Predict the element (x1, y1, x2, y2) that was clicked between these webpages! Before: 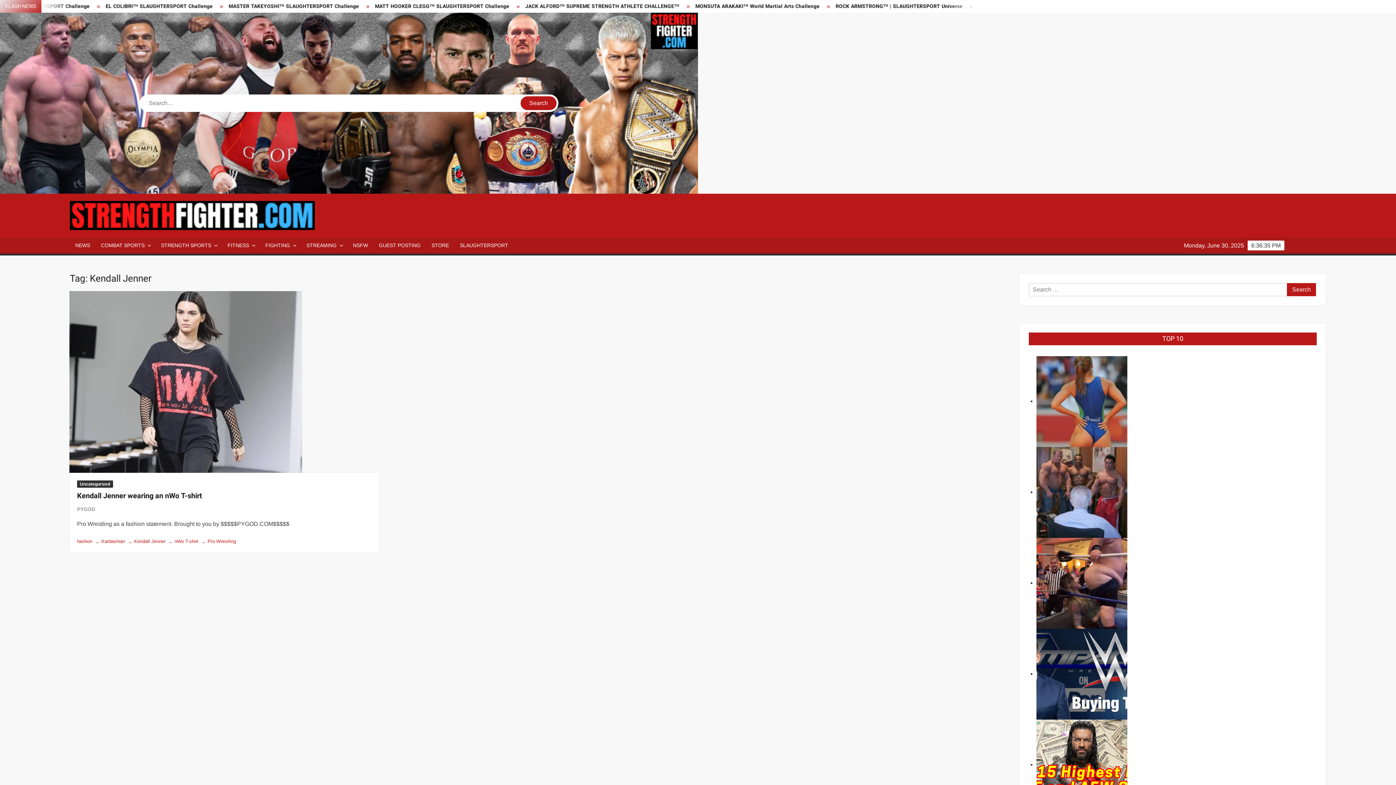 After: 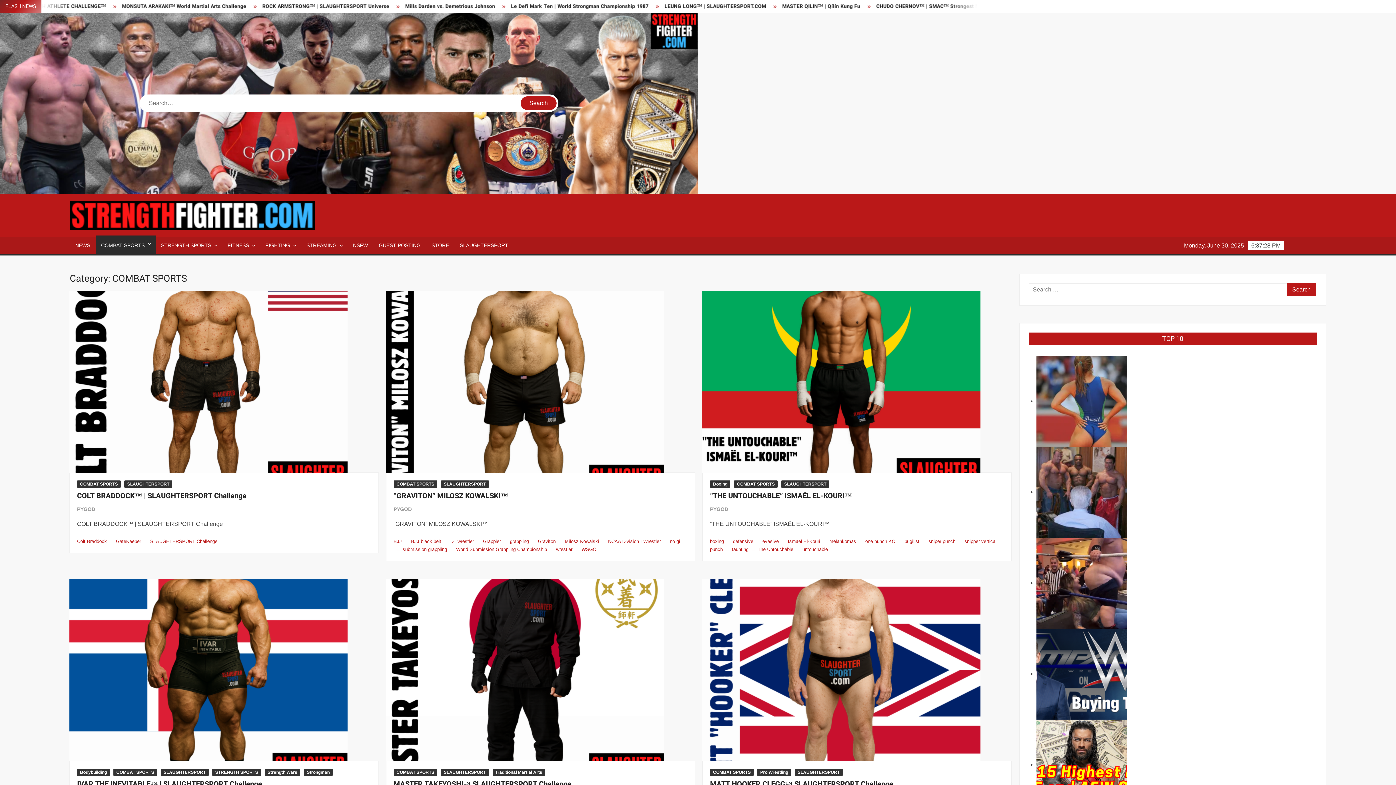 Action: bbox: (95, 237, 155, 253) label: COMBAT SPORTS